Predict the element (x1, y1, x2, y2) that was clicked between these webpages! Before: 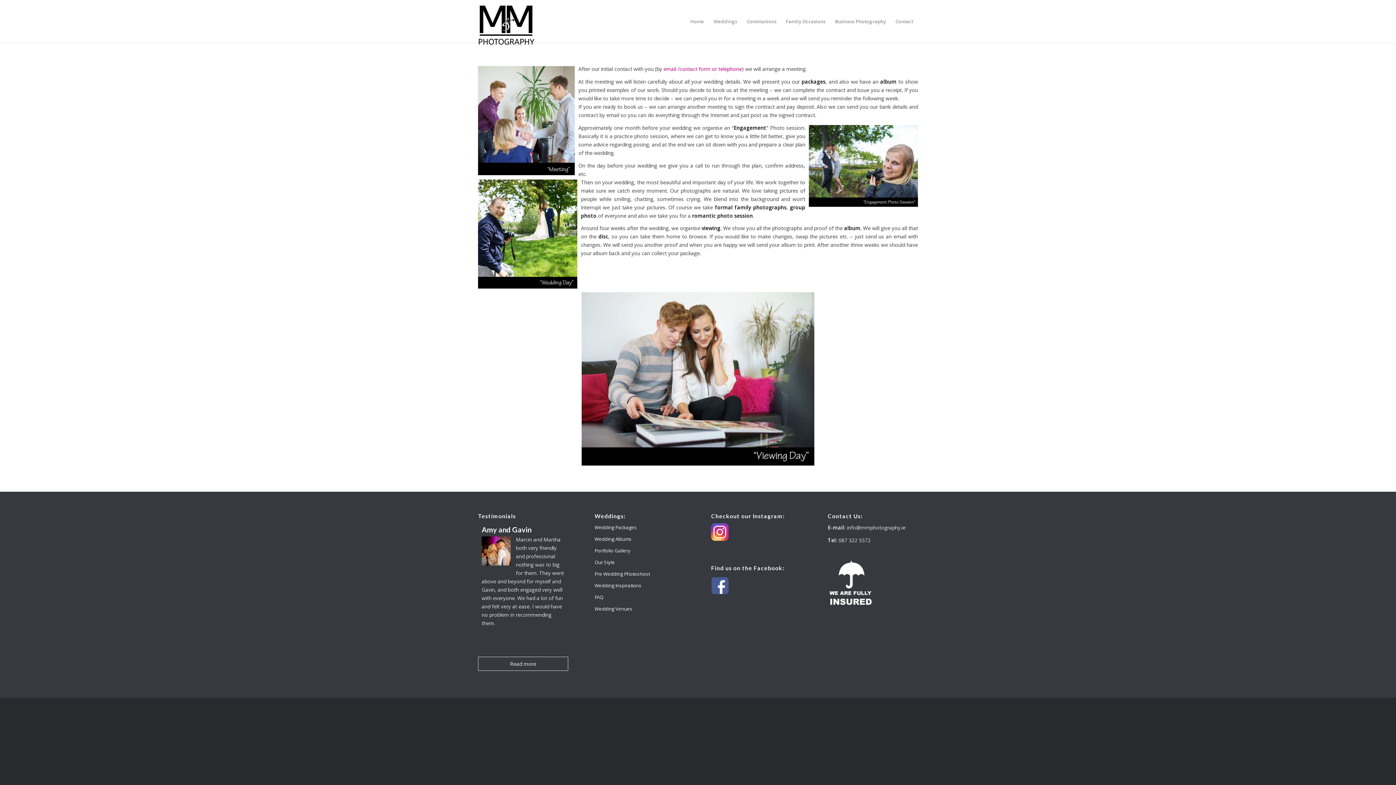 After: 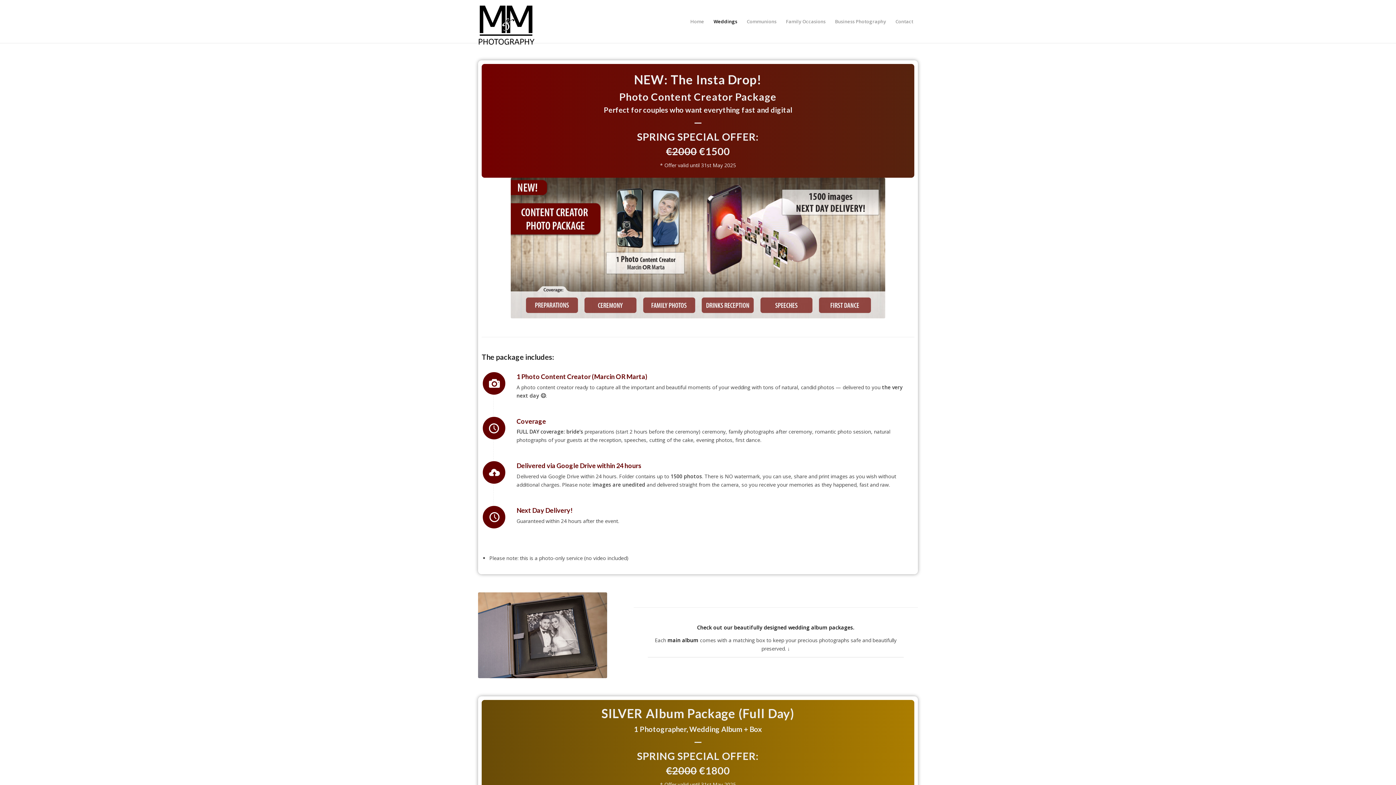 Action: label: packages bbox: (801, 78, 825, 85)